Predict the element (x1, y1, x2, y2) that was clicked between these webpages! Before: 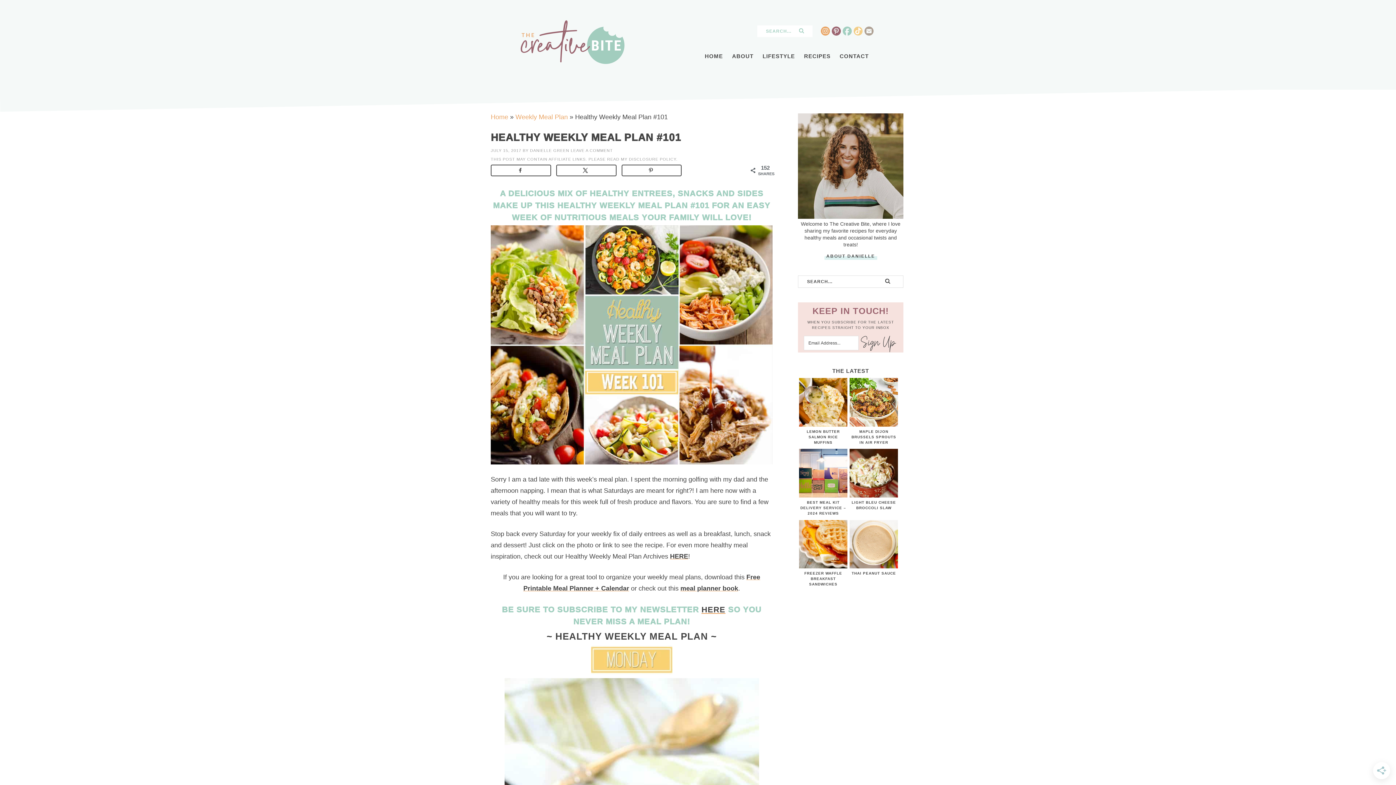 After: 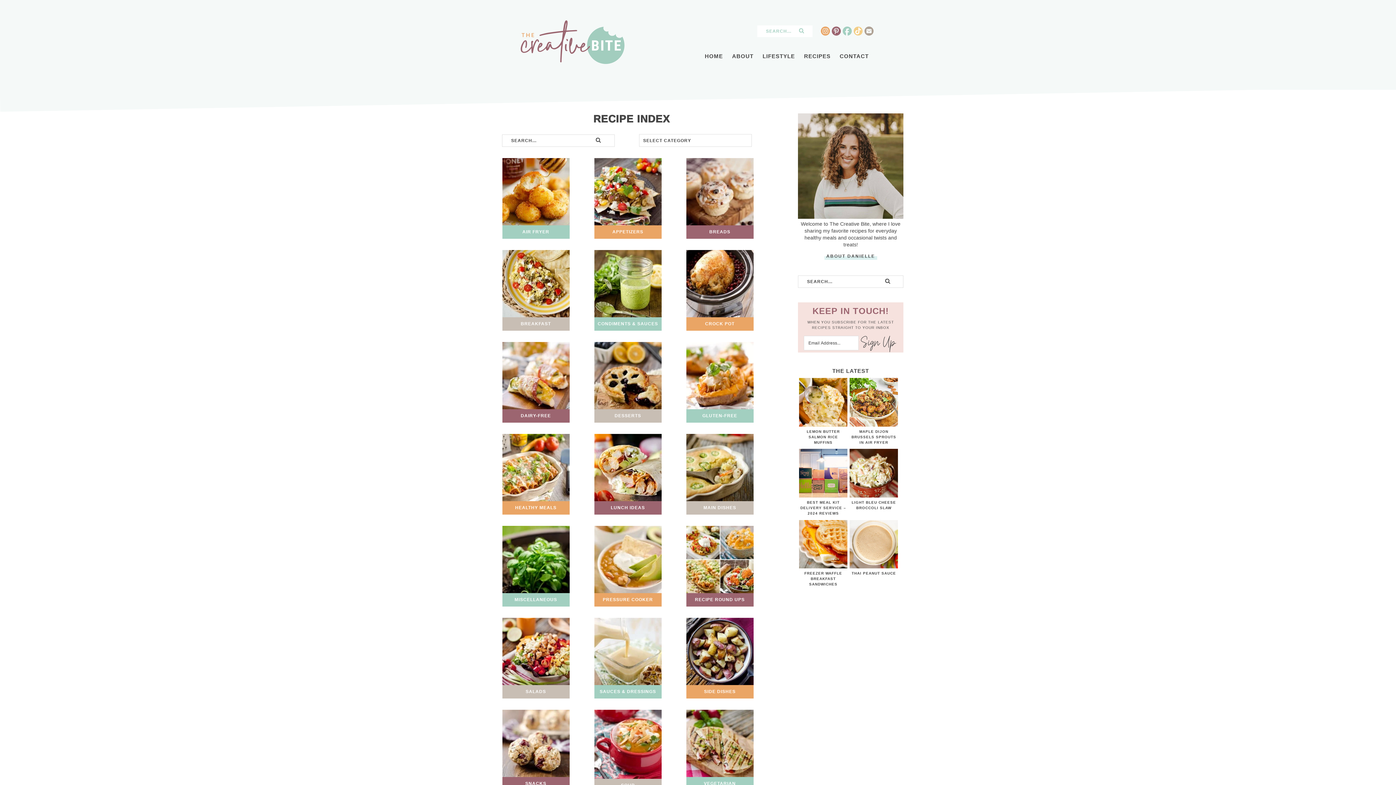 Action: label: RECIPES bbox: (800, 47, 834, 65)